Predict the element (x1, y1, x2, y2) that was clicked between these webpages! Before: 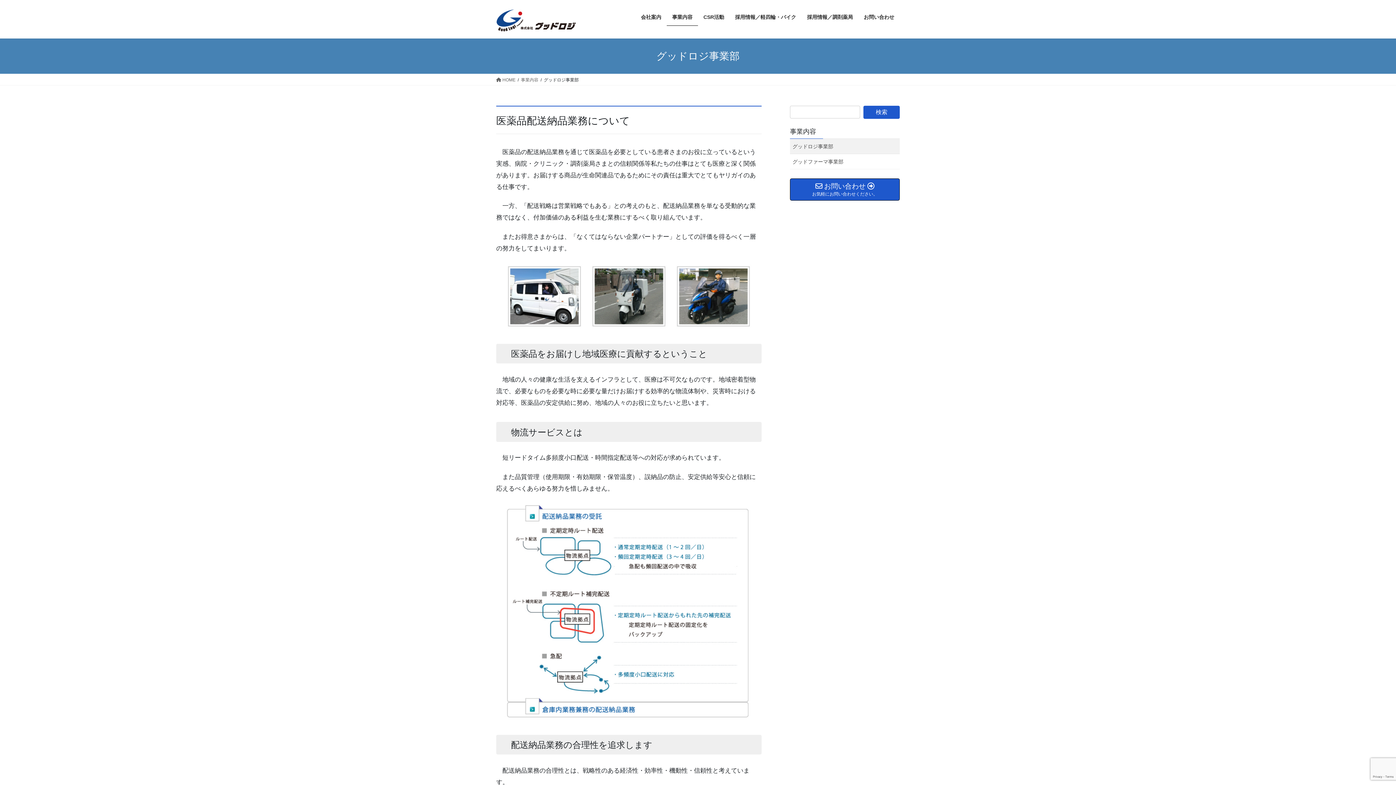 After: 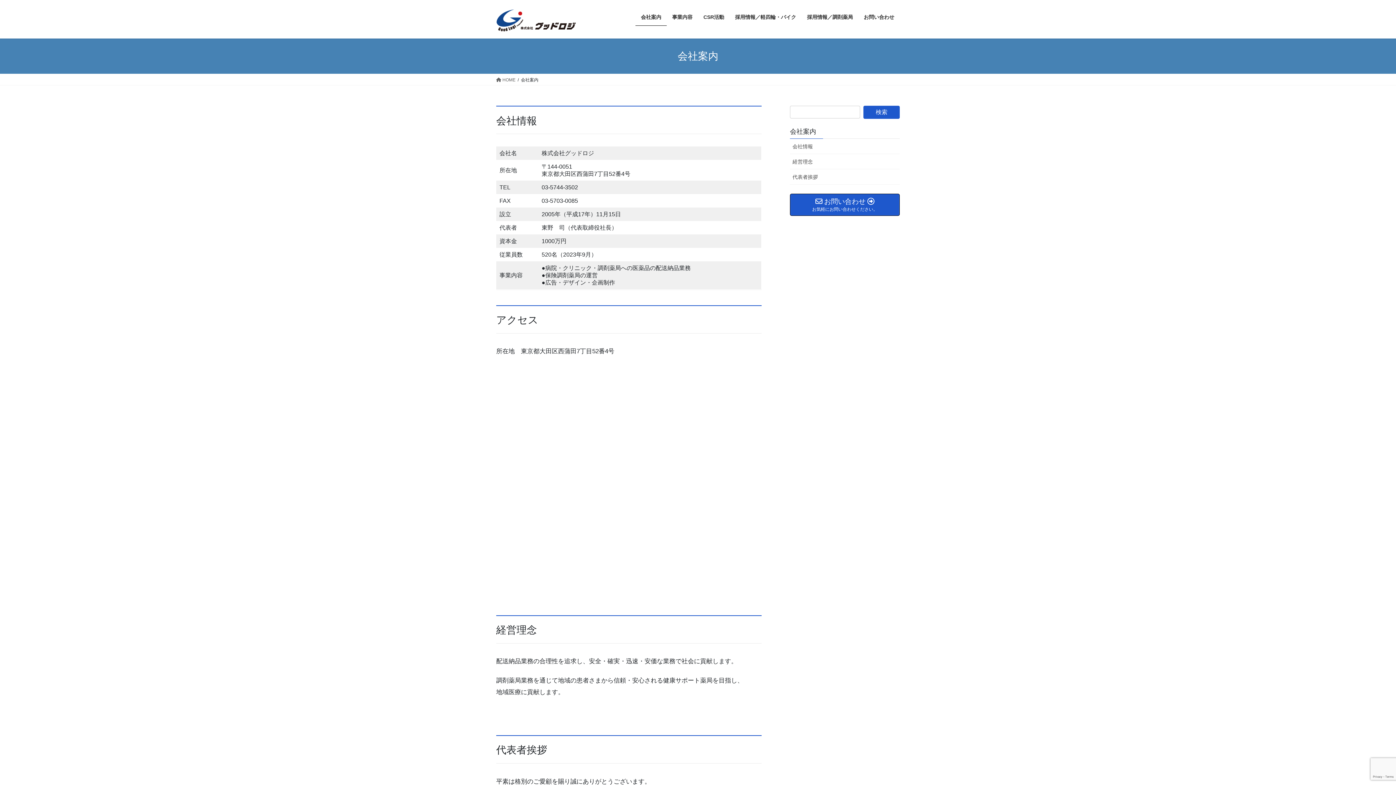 Action: label: 会社案内 bbox: (635, 8, 666, 25)